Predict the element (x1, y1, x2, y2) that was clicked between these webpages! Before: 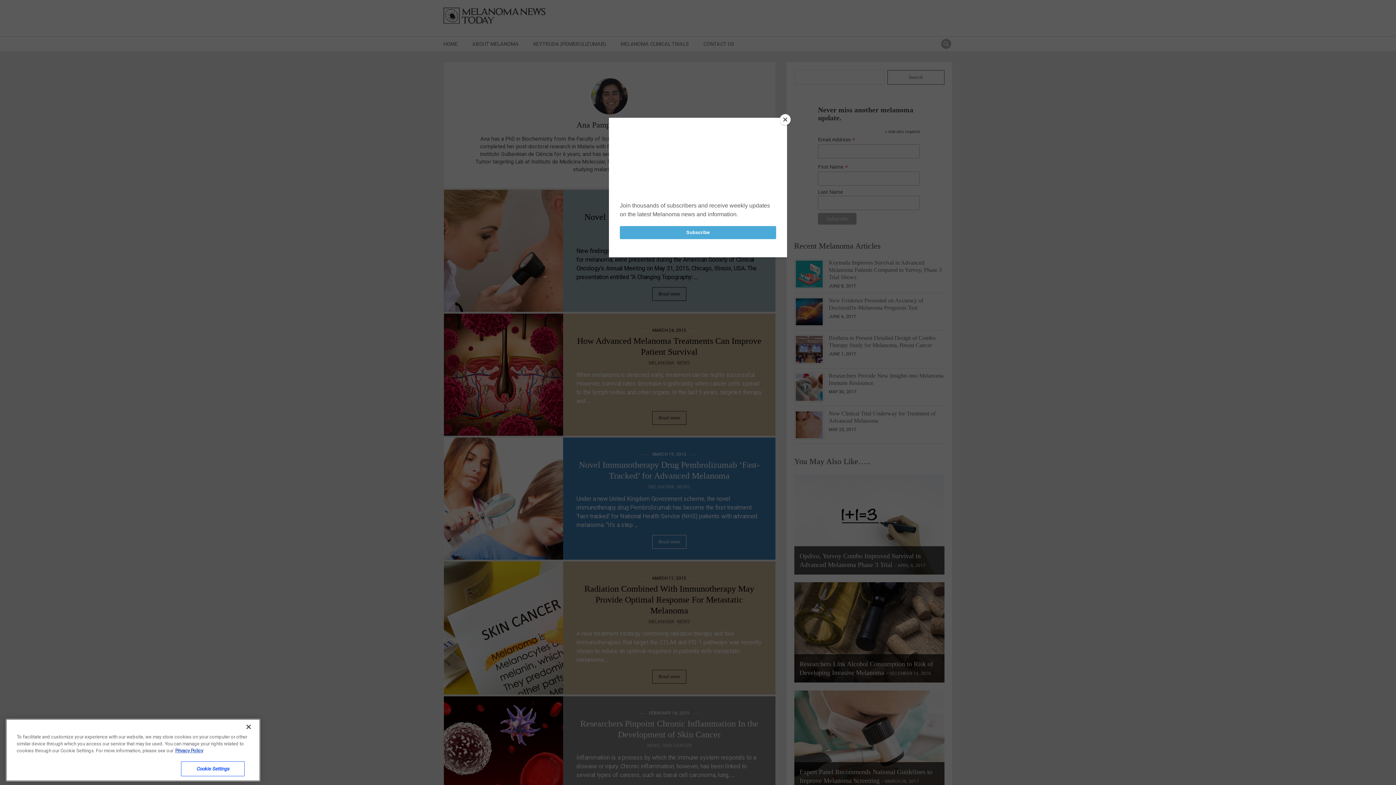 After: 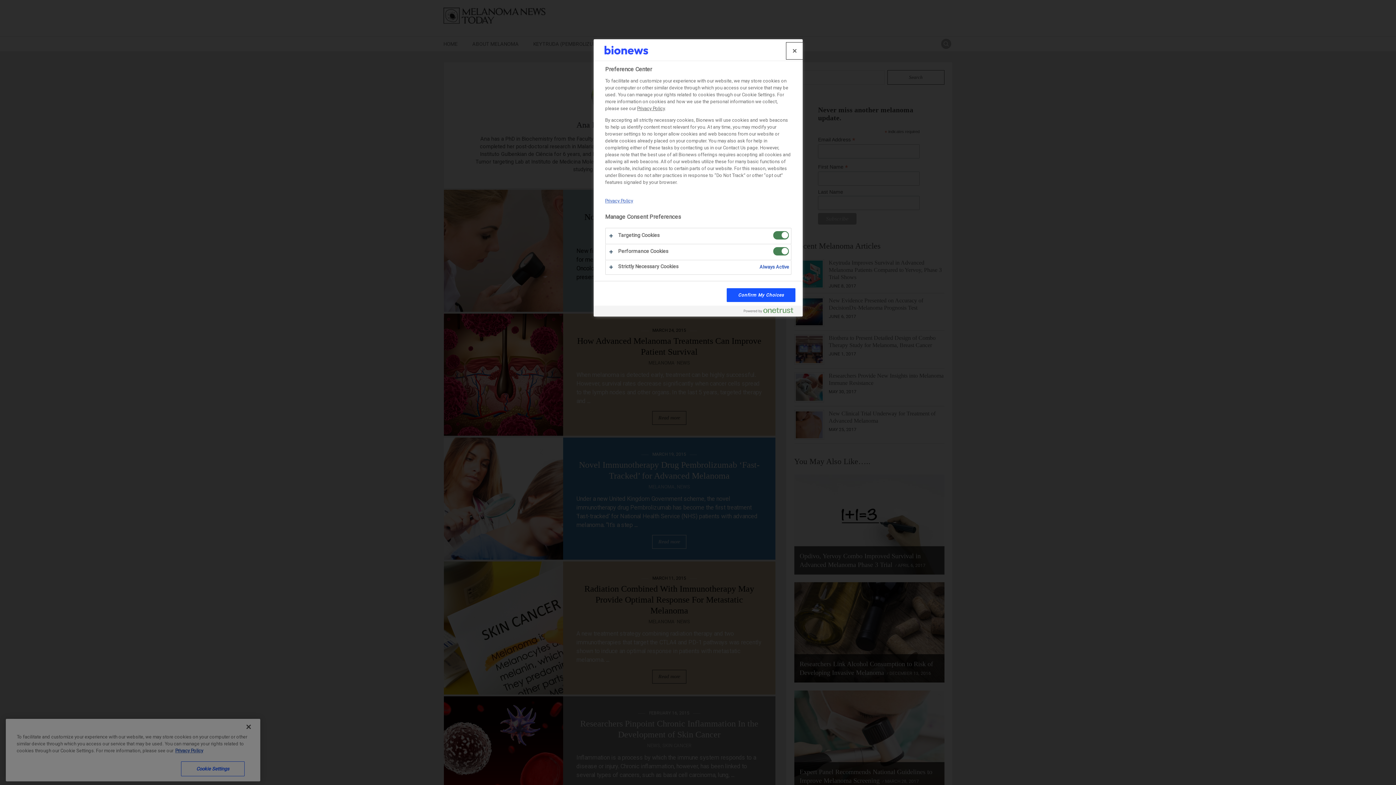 Action: label: Cookie Settings bbox: (181, 761, 244, 776)